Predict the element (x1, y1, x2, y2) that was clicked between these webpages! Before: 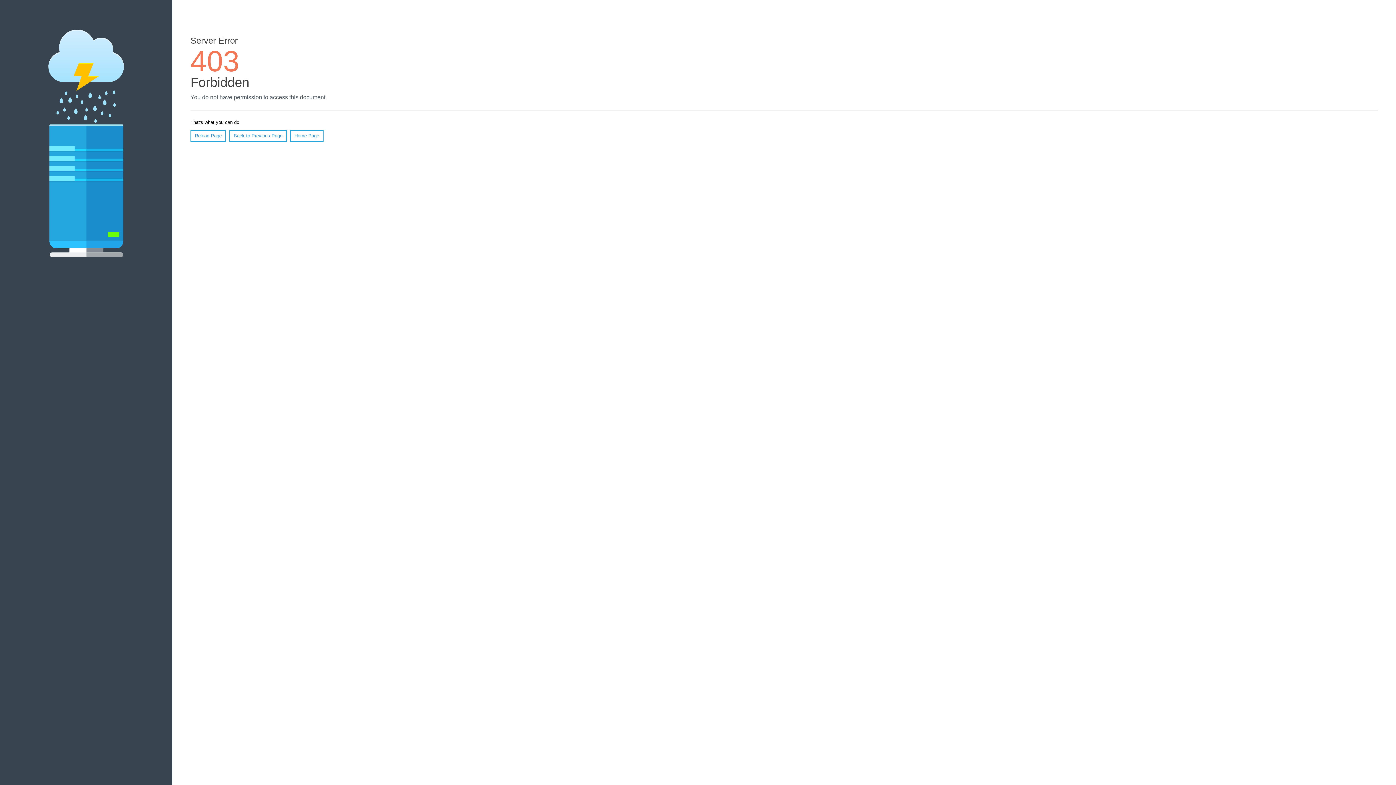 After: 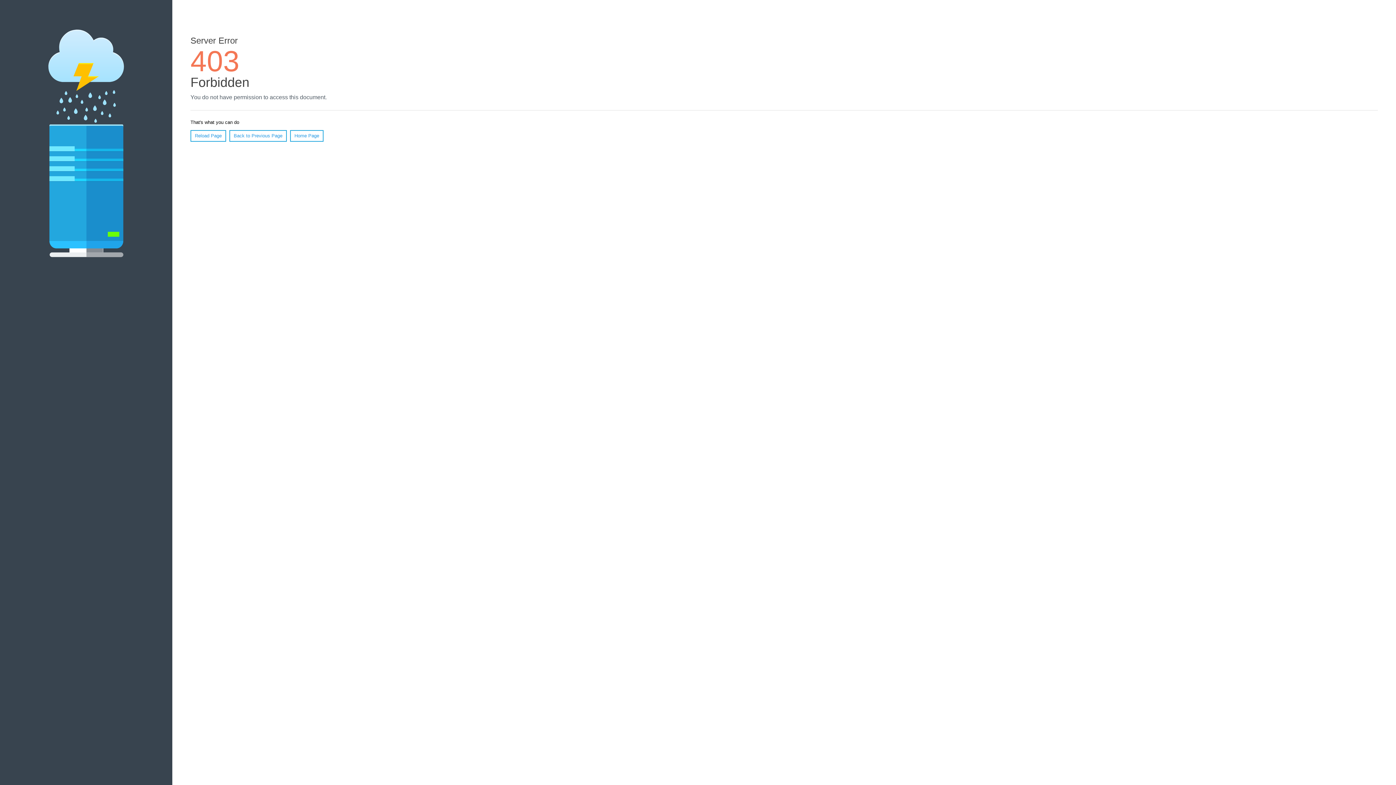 Action: bbox: (190, 130, 226, 141) label: Reload Page